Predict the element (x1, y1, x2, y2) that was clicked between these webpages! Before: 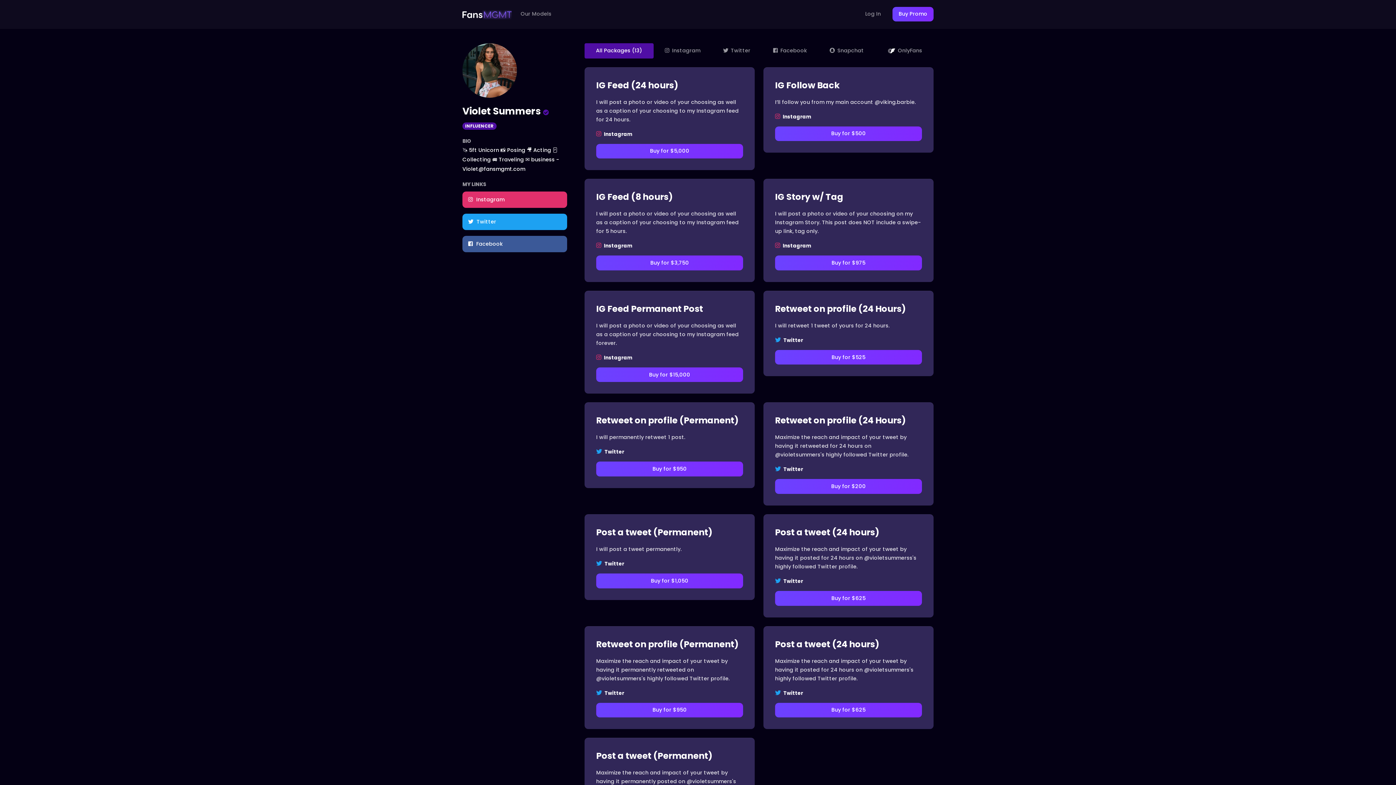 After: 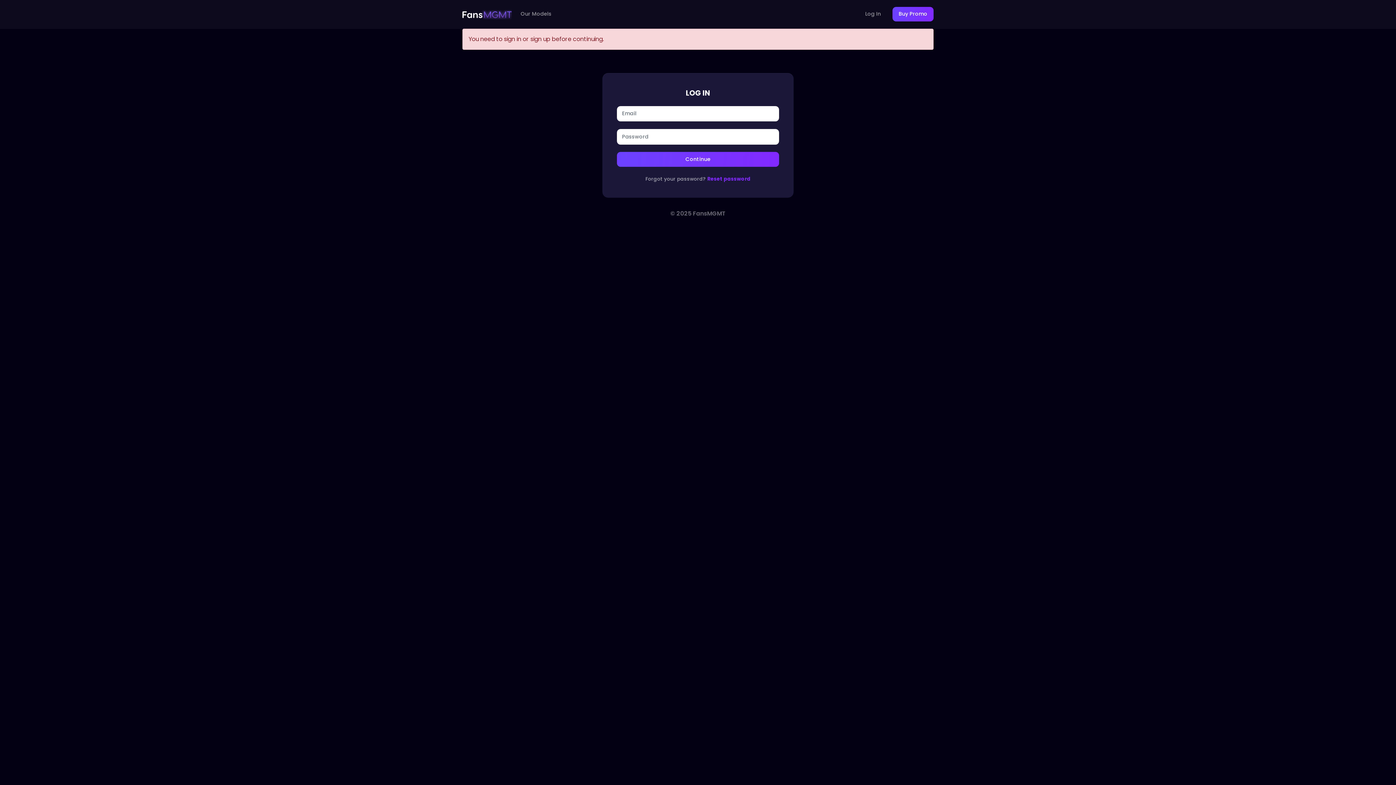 Action: bbox: (775, 126, 922, 141) label: Buy for $500